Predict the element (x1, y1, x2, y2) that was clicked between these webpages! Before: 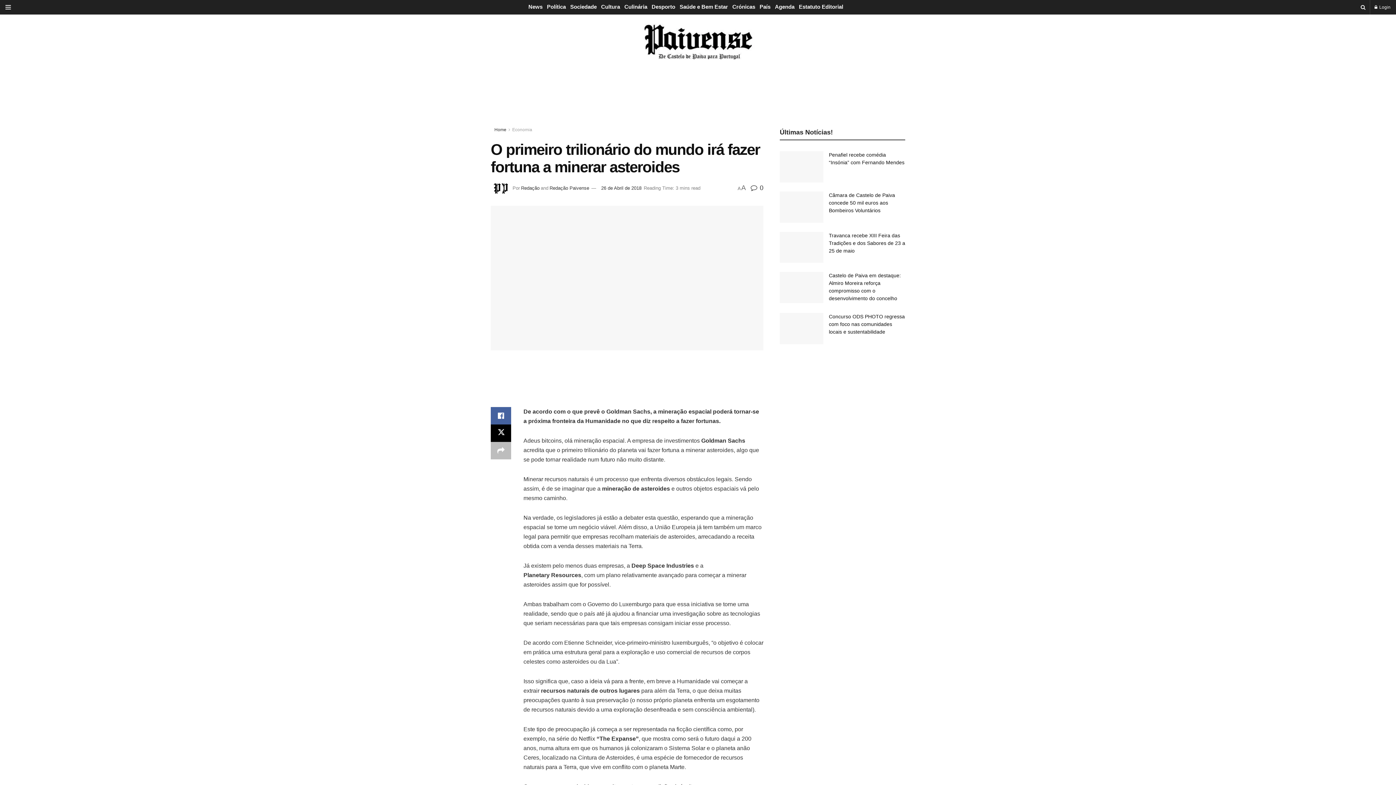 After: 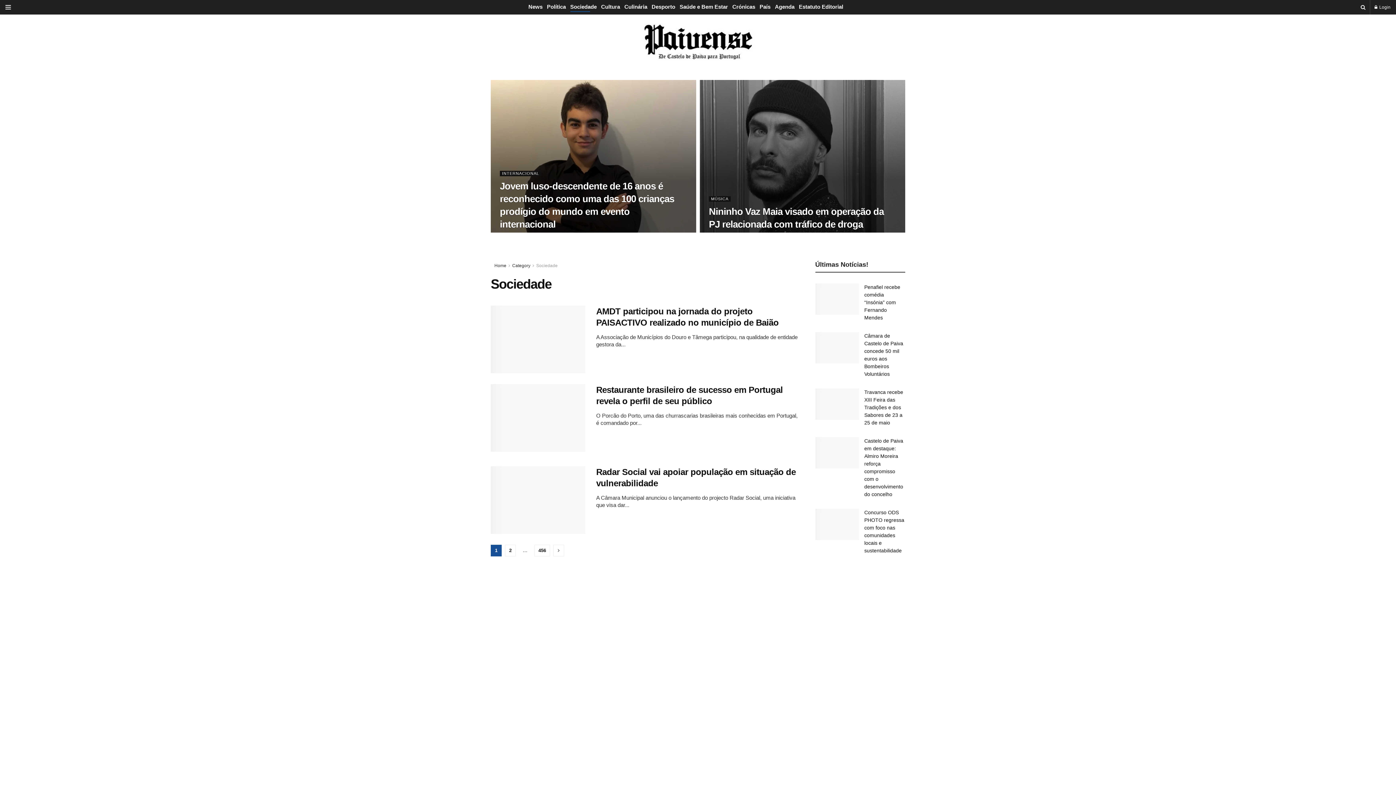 Action: bbox: (570, 1, 596, 12) label: Sociedade